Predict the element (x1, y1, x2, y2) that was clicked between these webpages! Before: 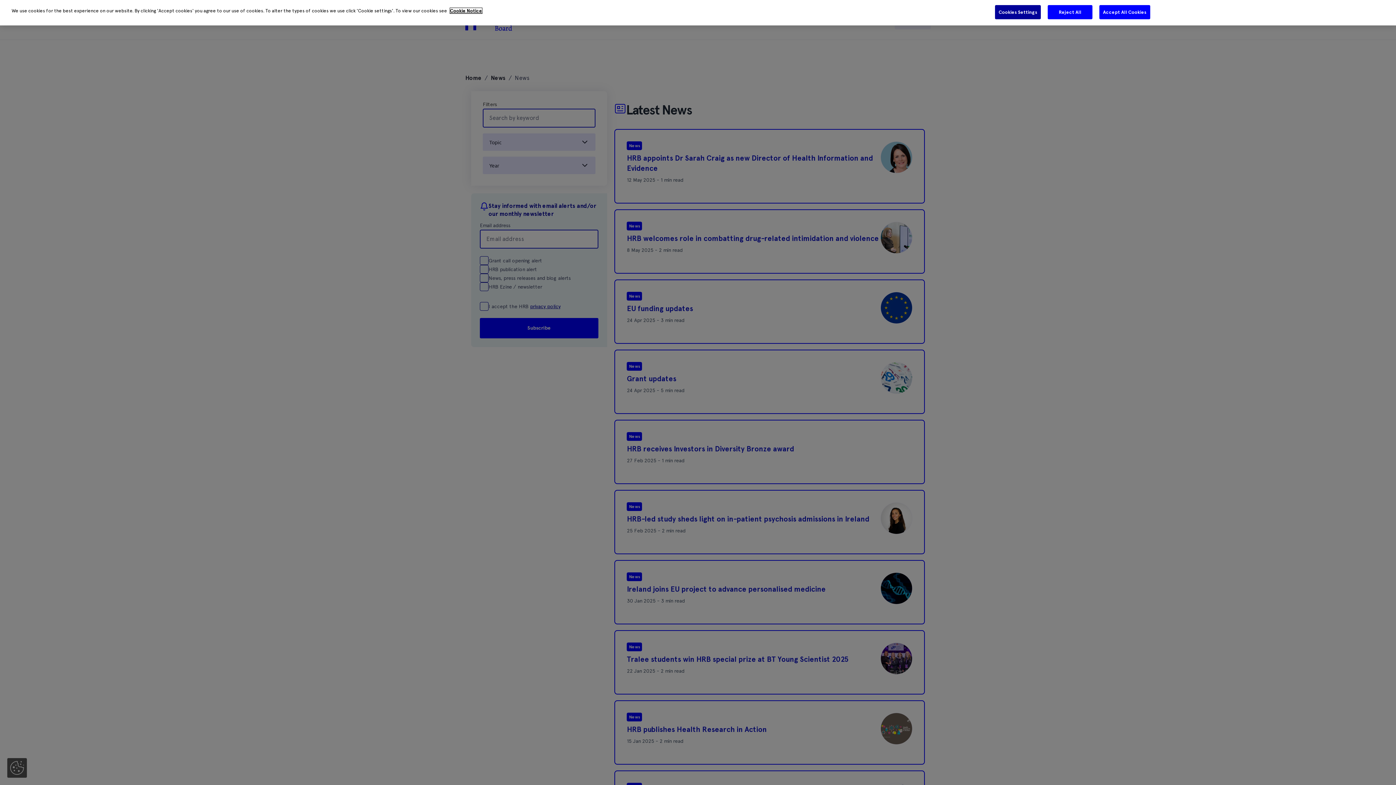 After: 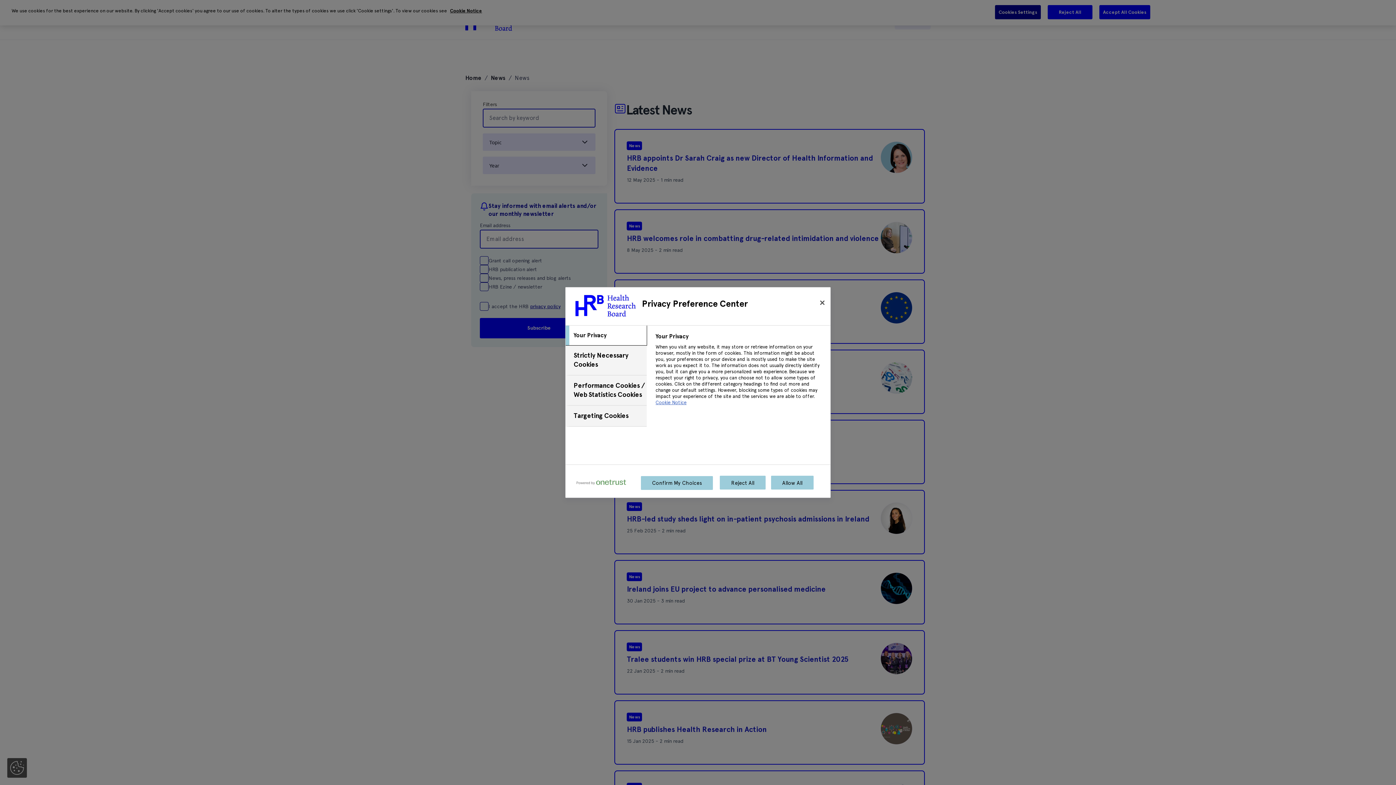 Action: bbox: (994, 4, 1041, 19) label: Cookies Settings